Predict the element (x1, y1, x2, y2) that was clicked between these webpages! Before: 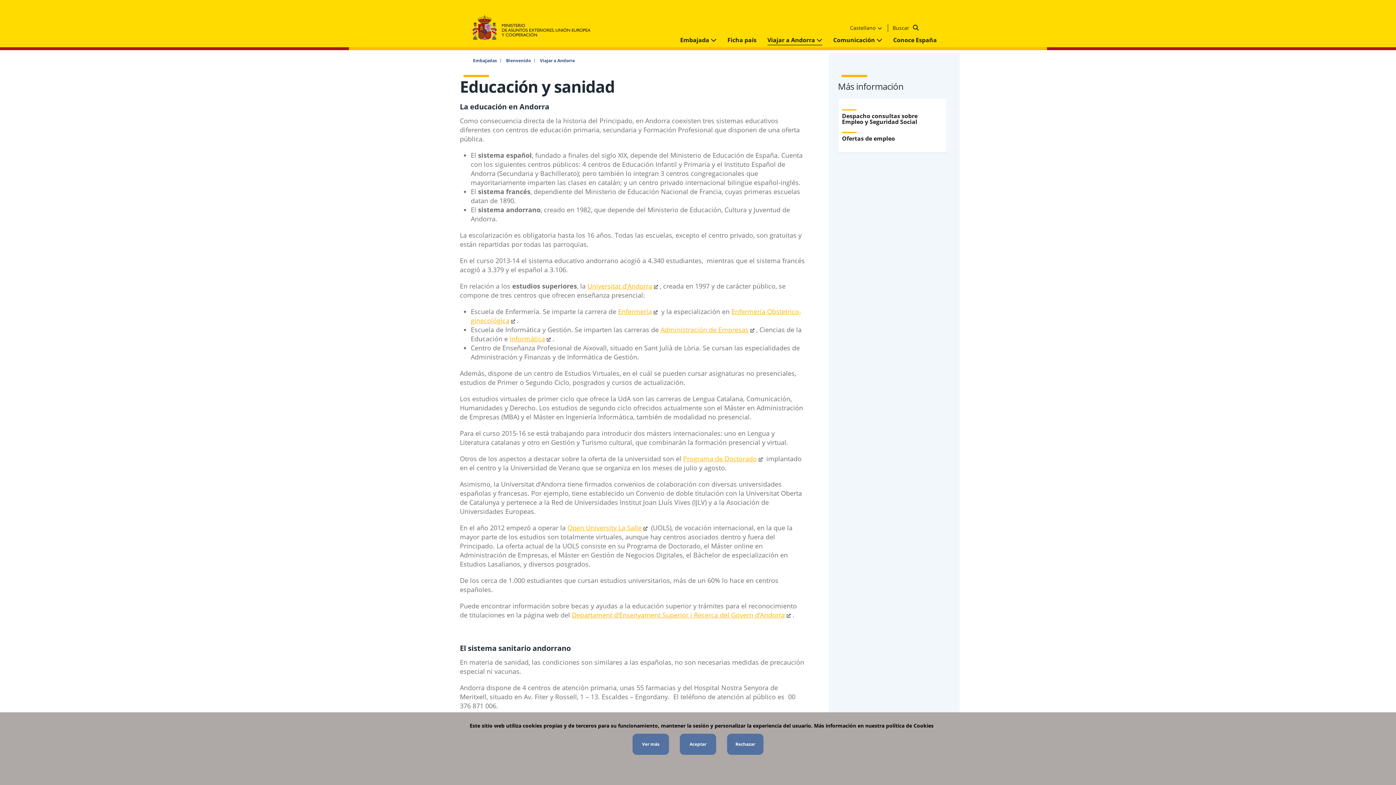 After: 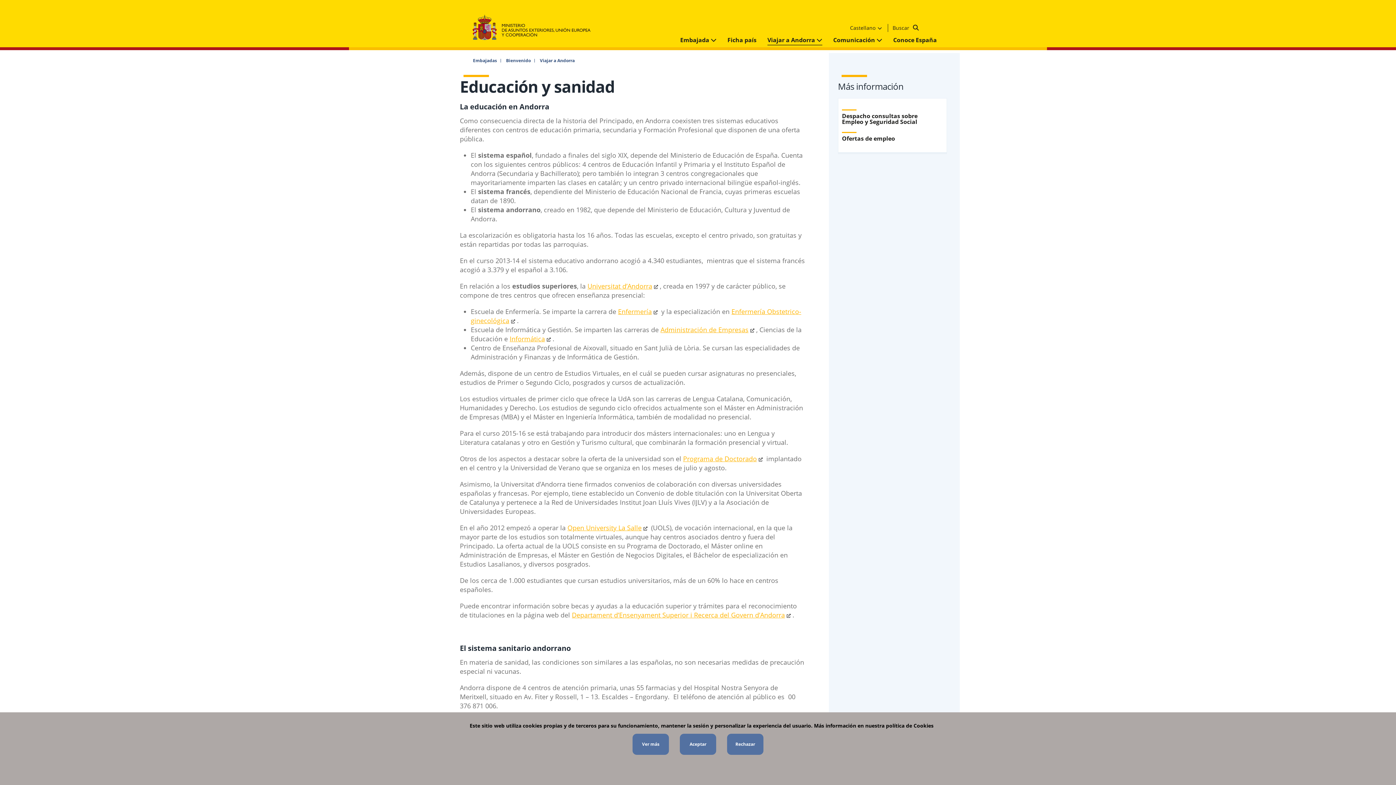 Action: label: Departament d’Ensenyament Superior i Recerca del Govern d’Andorra bbox: (572, 610, 792, 619)